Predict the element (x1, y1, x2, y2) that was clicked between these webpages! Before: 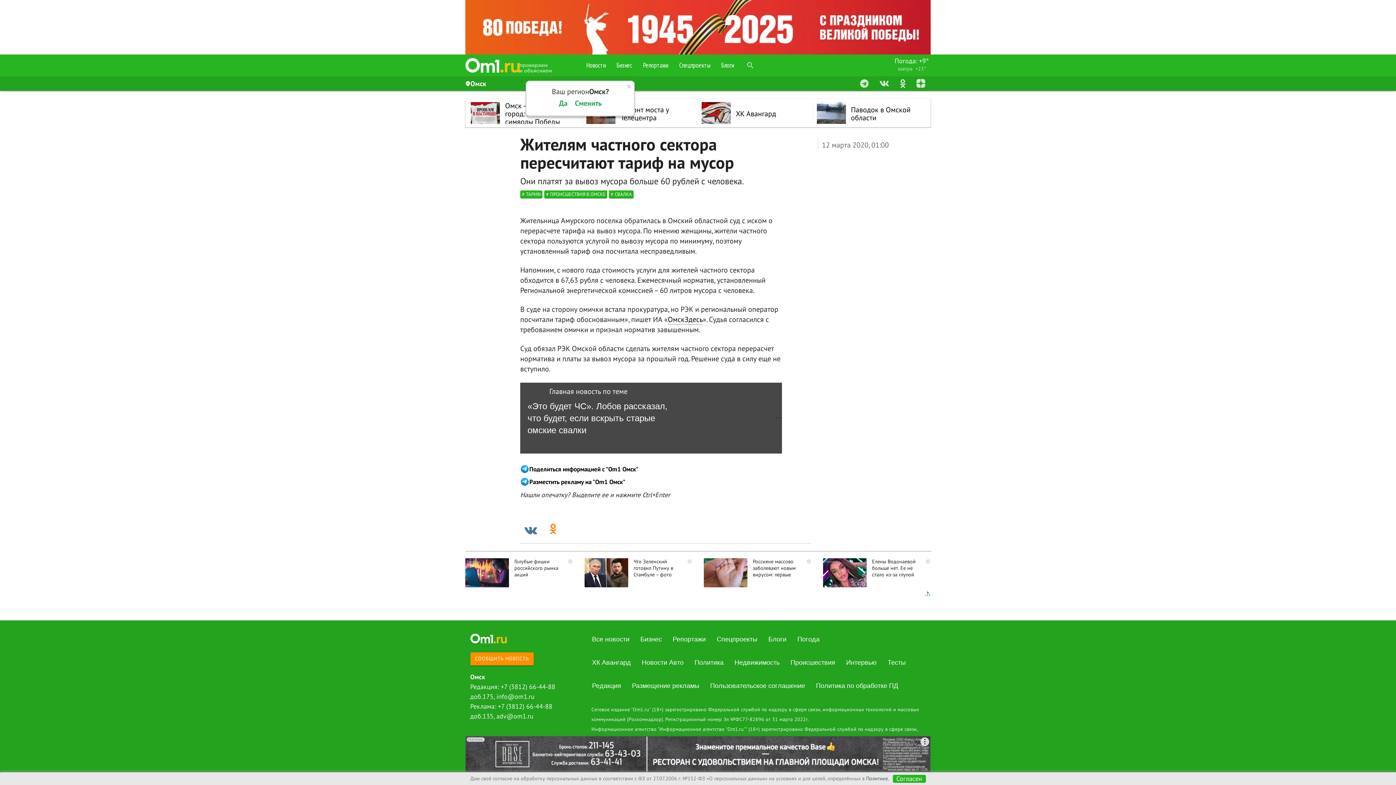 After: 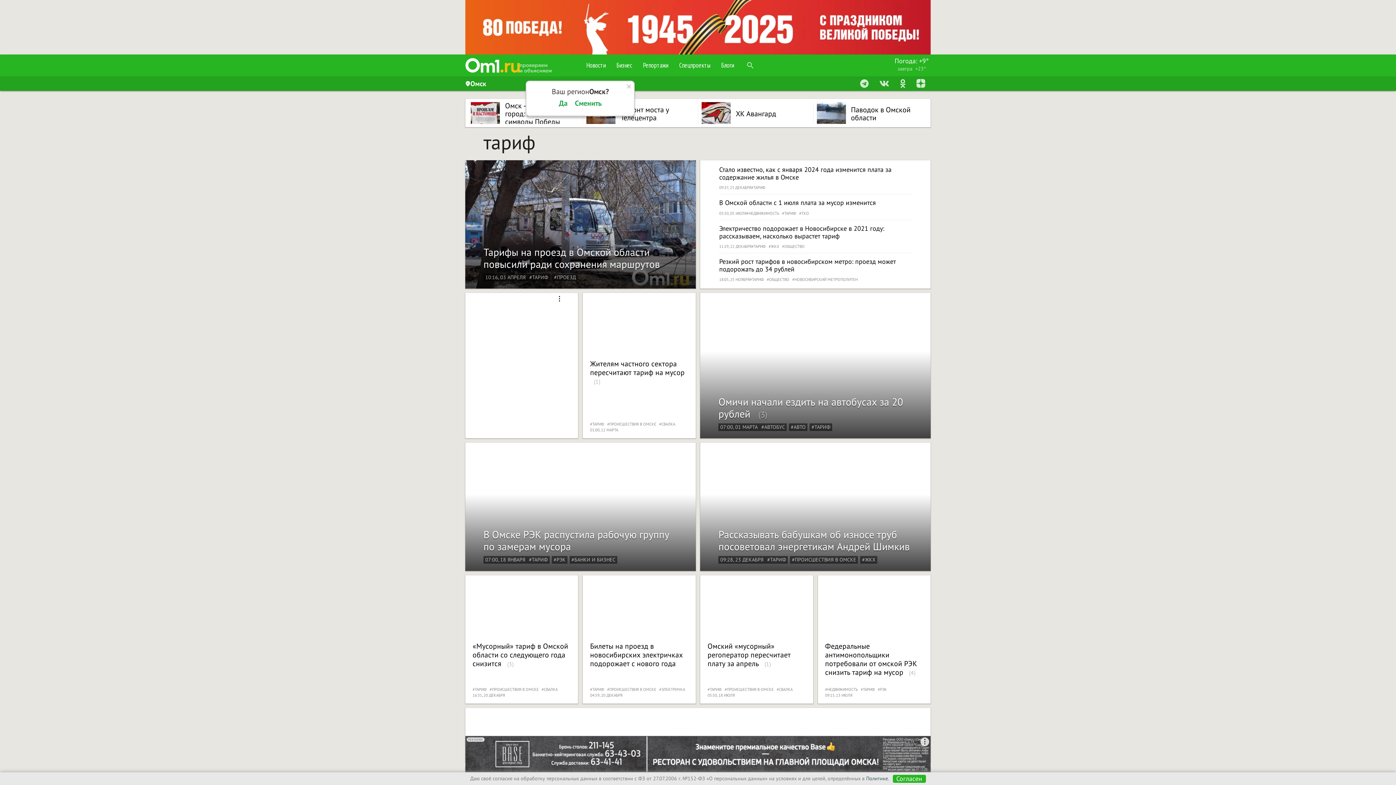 Action: bbox: (520, 190, 542, 198) label: ТАРИФ